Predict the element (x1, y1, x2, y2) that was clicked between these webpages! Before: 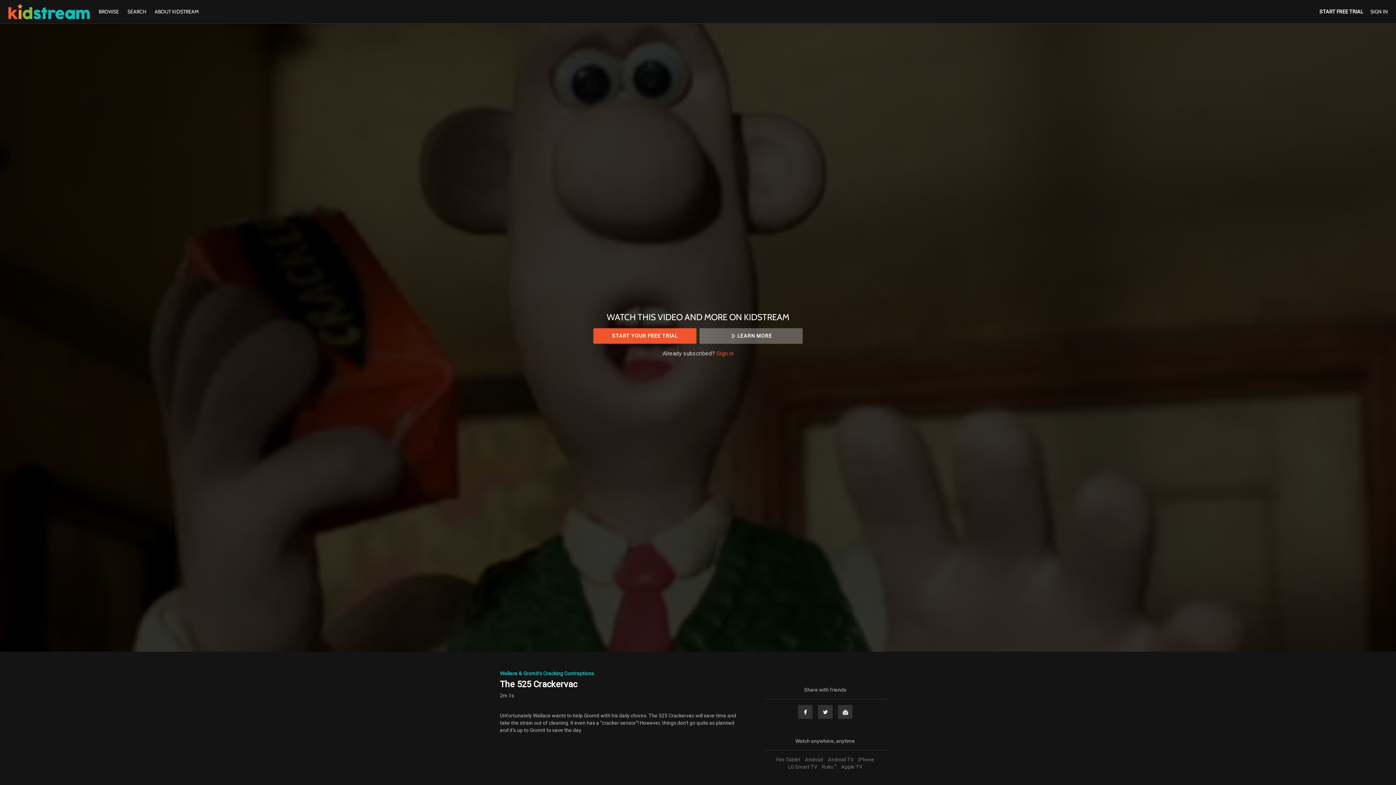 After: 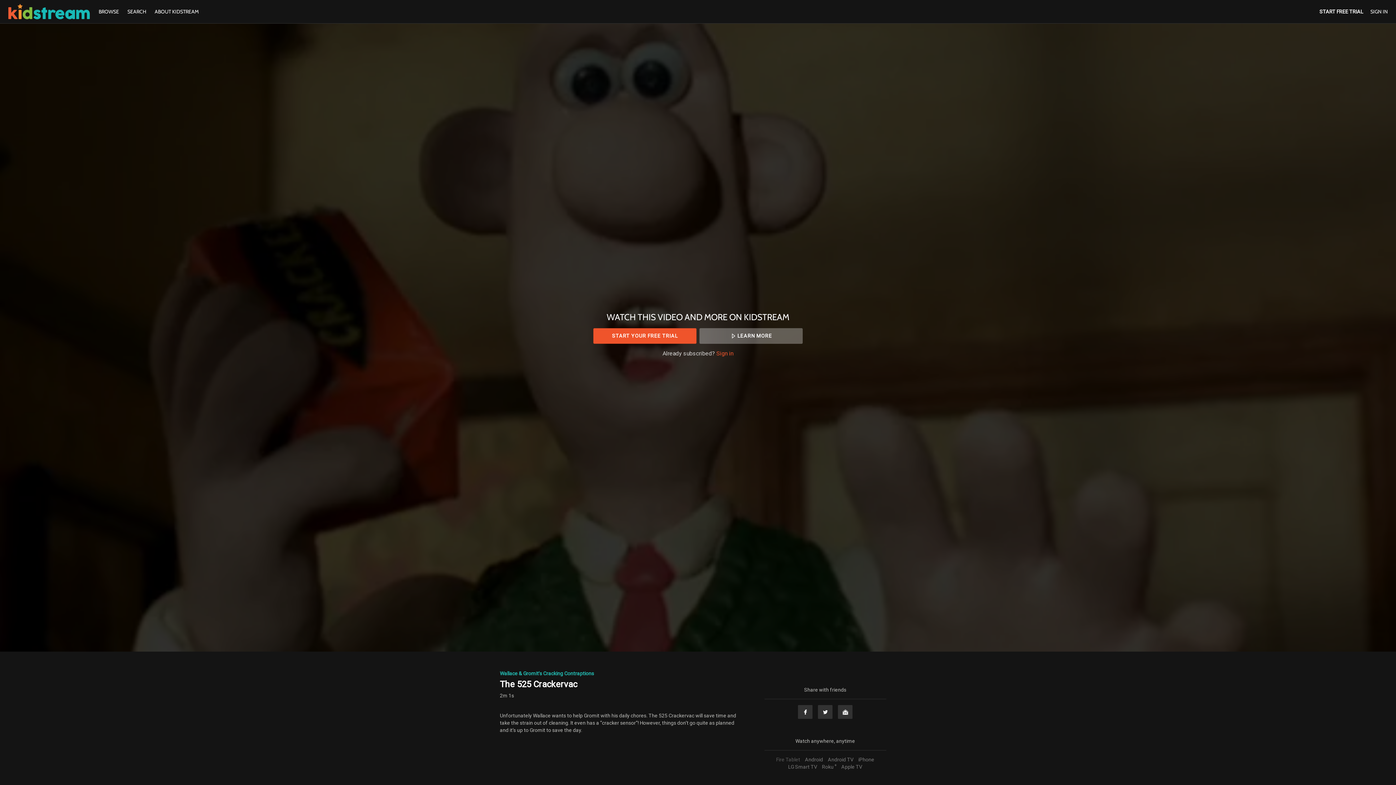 Action: label: Fire Tablet bbox: (774, 757, 802, 762)